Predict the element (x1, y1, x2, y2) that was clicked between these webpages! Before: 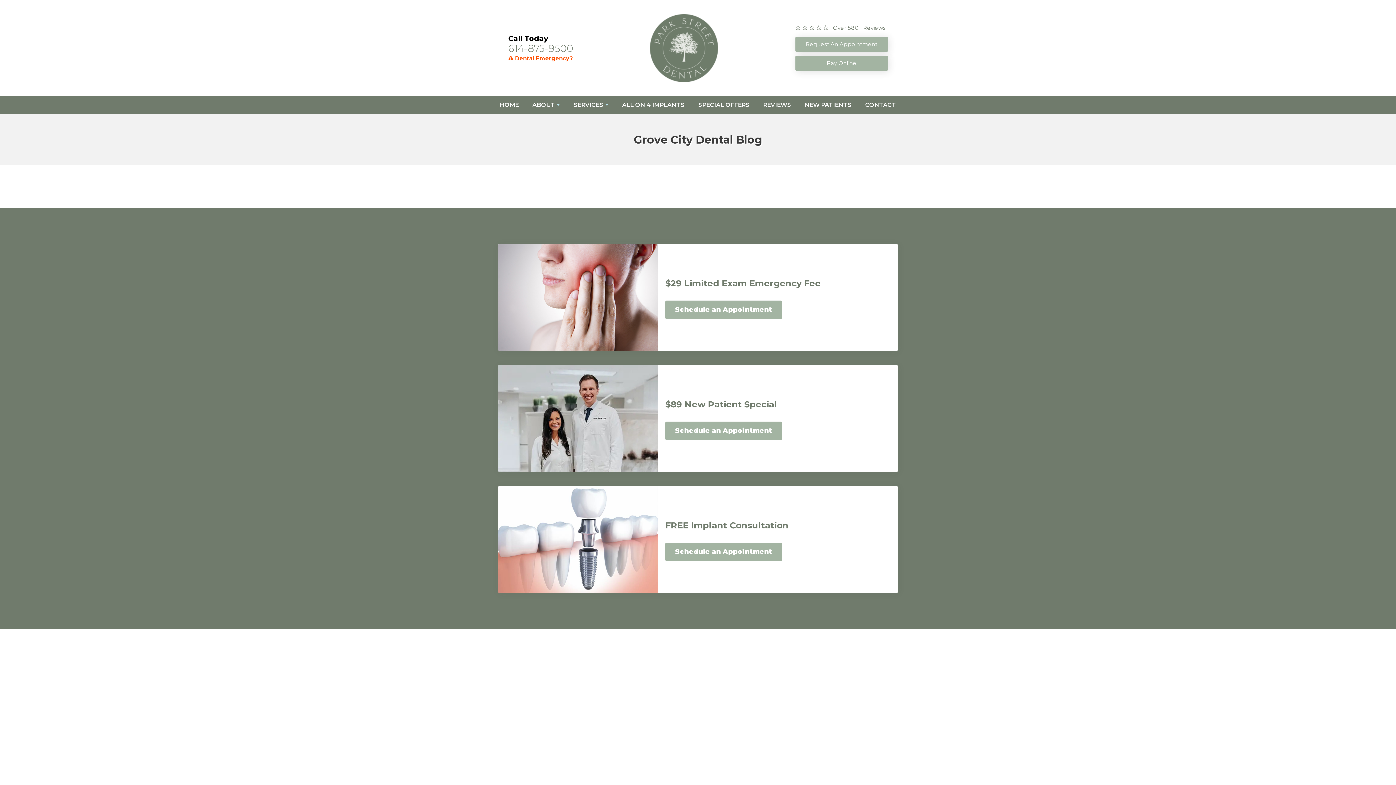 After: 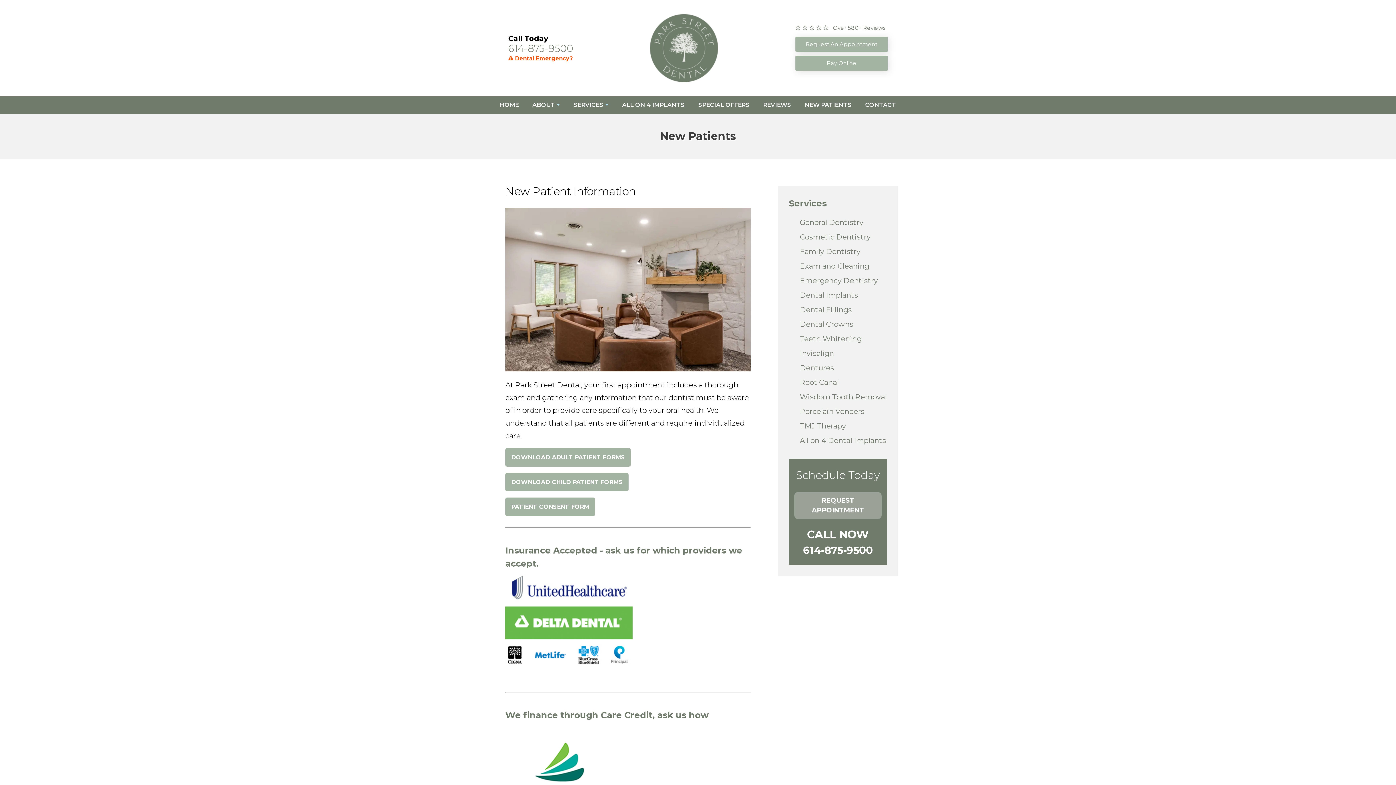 Action: bbox: (804, 96, 851, 113) label: NEW PATIENTS